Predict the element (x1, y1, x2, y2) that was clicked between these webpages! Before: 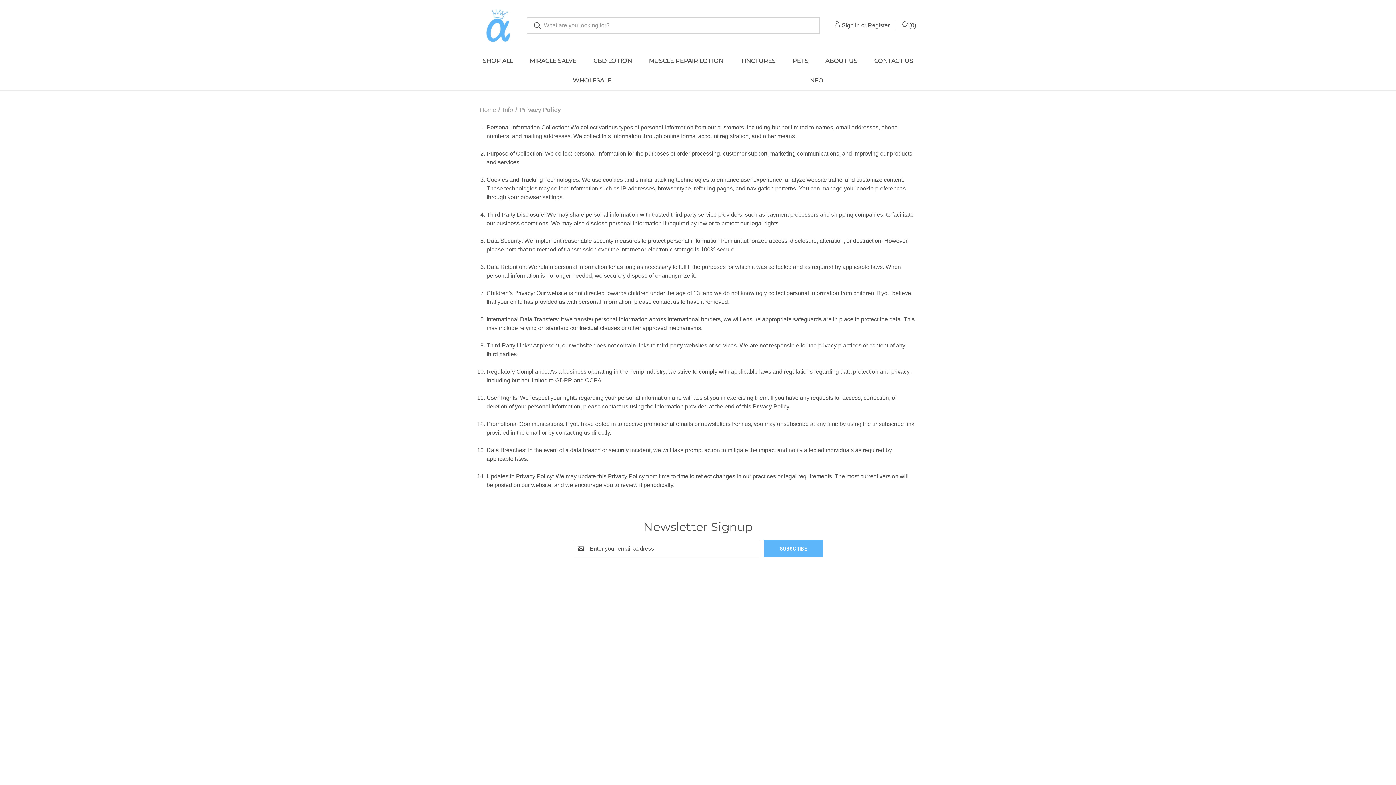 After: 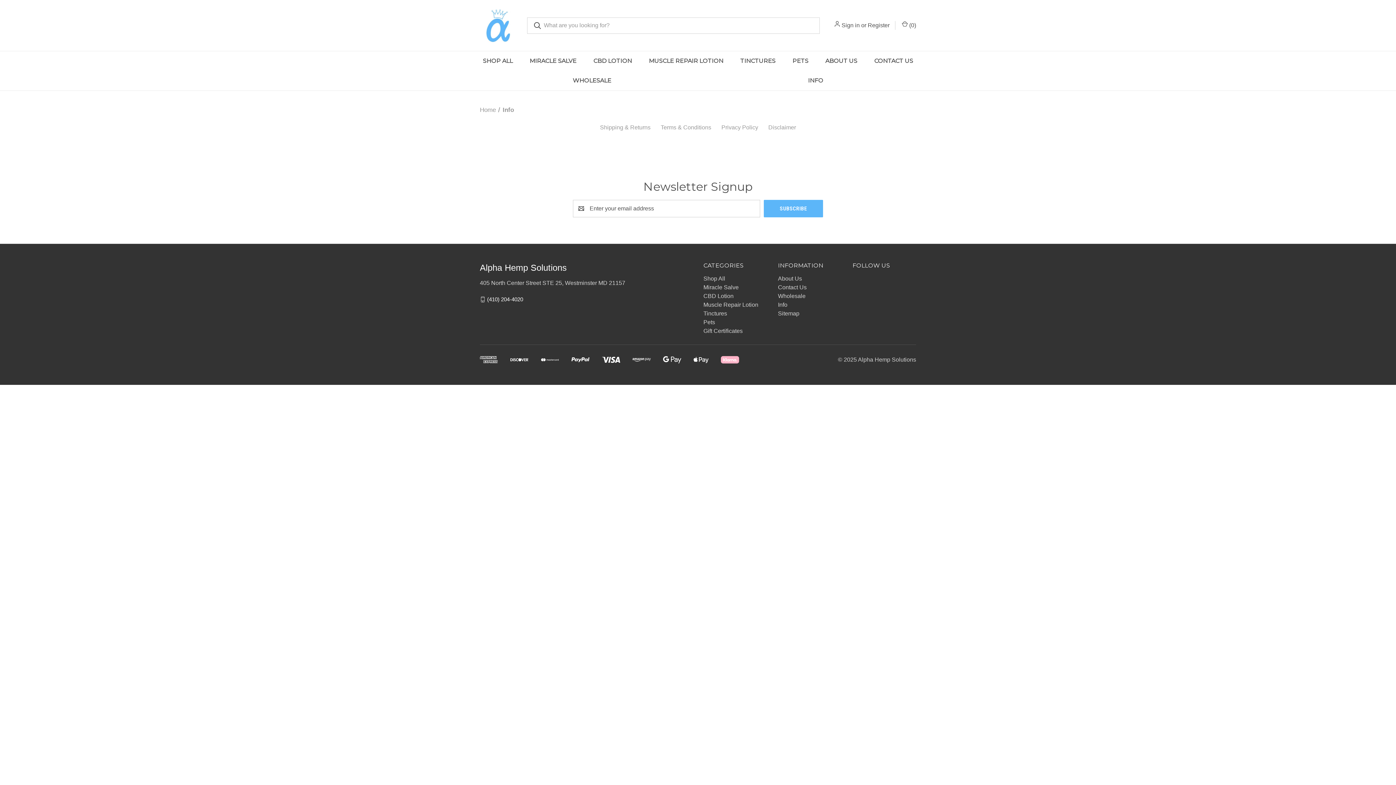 Action: label: Info bbox: (778, 642, 787, 648)